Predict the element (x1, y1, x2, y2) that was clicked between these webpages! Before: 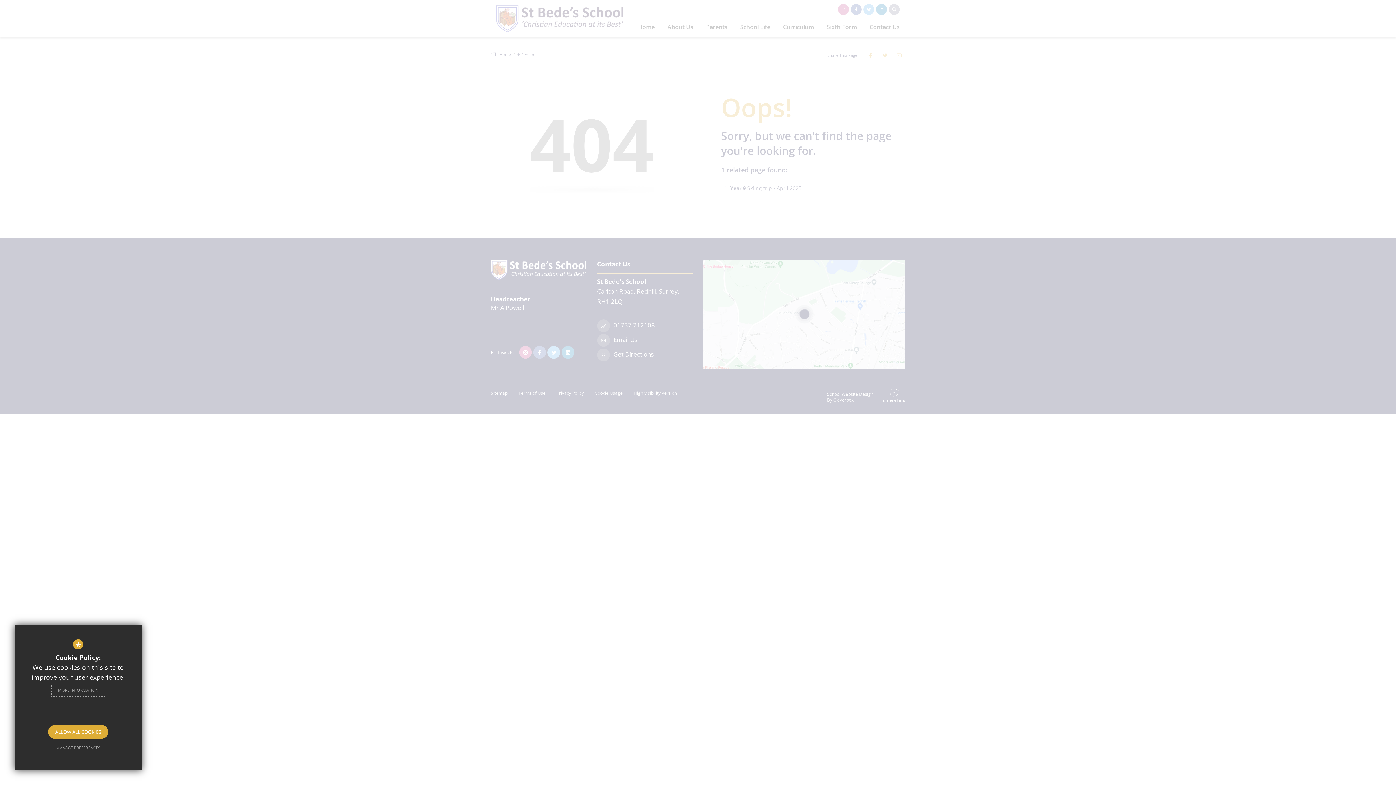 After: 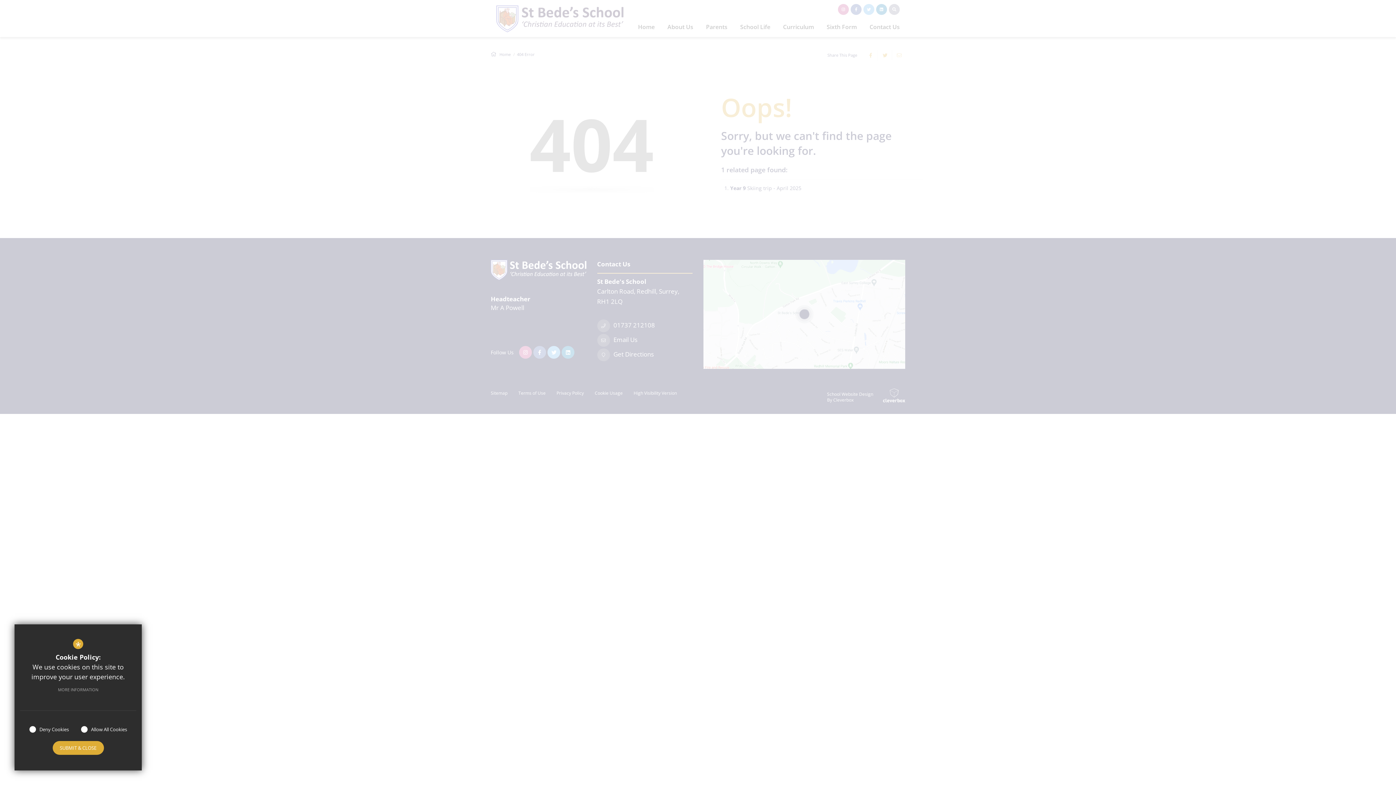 Action: label: MANAGE PREFERENCES bbox: (48, 741, 107, 755)